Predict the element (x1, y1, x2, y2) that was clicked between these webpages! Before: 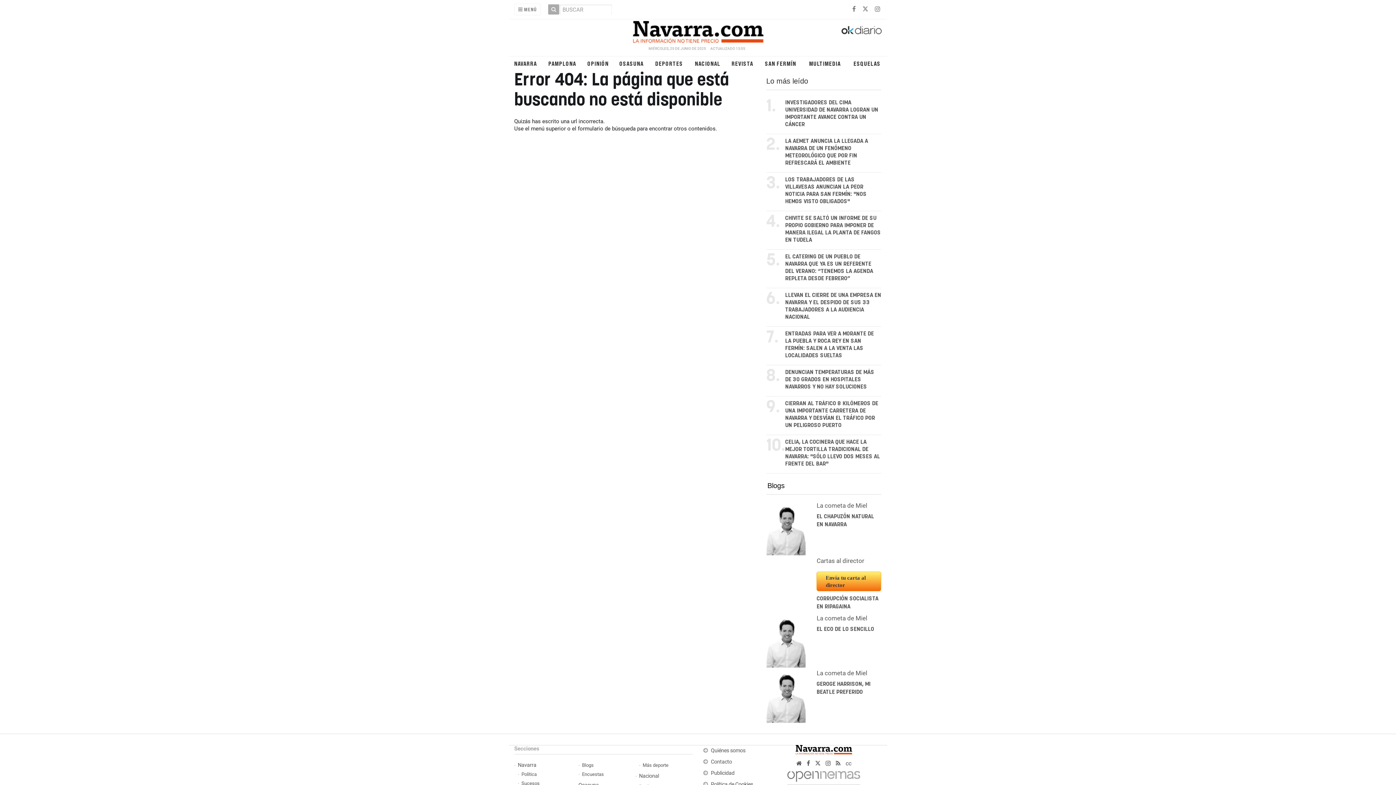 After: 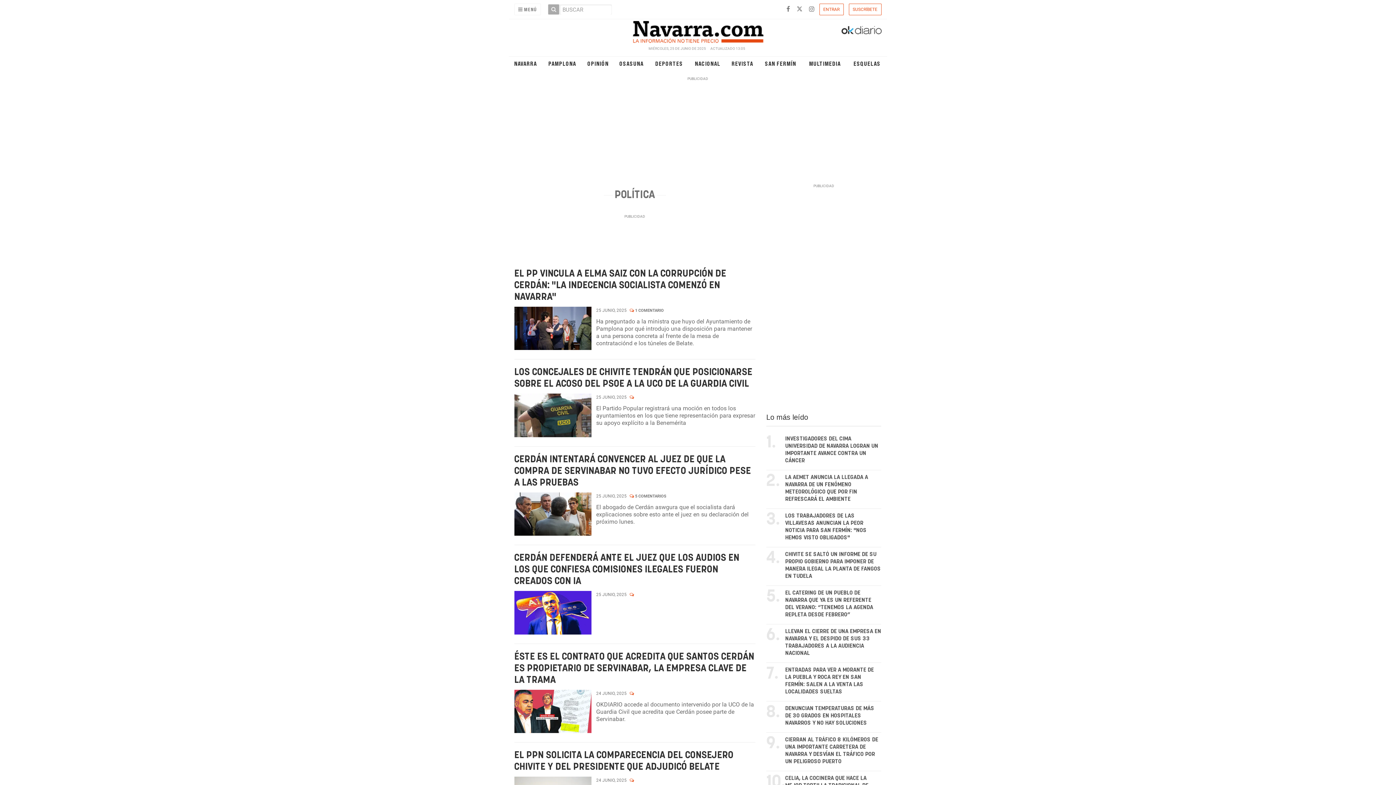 Action: bbox: (518, 771, 571, 778) label: Política